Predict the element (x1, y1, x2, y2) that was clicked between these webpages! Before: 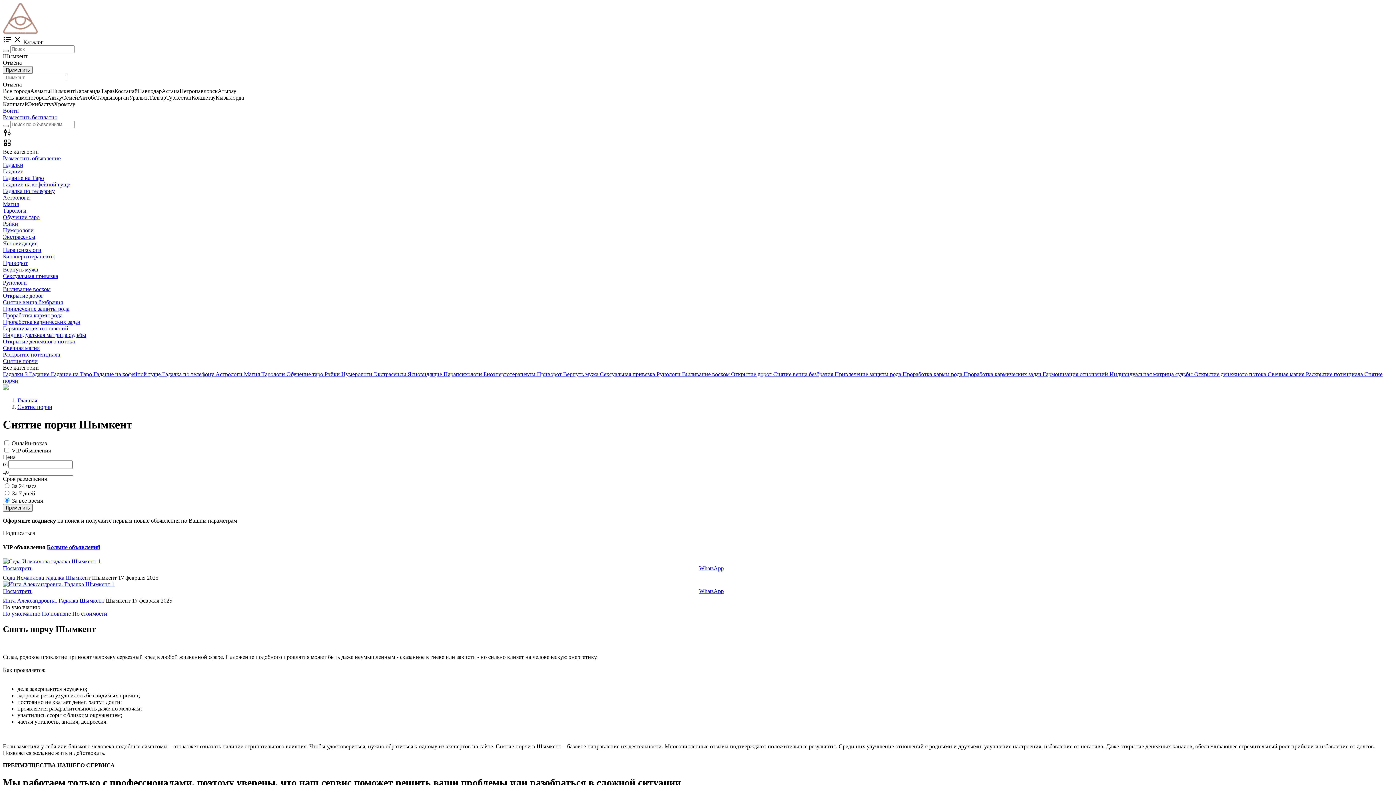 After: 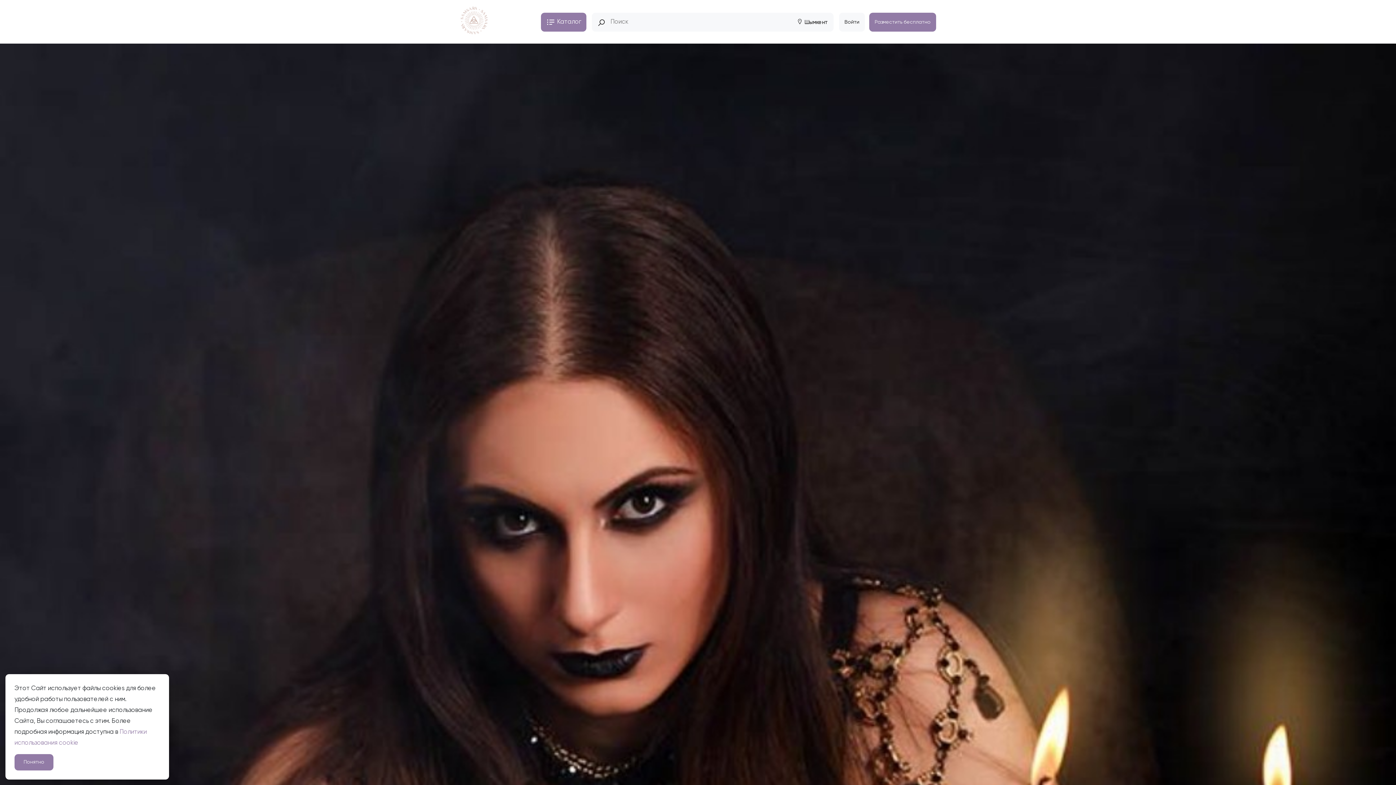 Action: bbox: (2, 181, 1393, 188) label: Гадание на кофейной гуще